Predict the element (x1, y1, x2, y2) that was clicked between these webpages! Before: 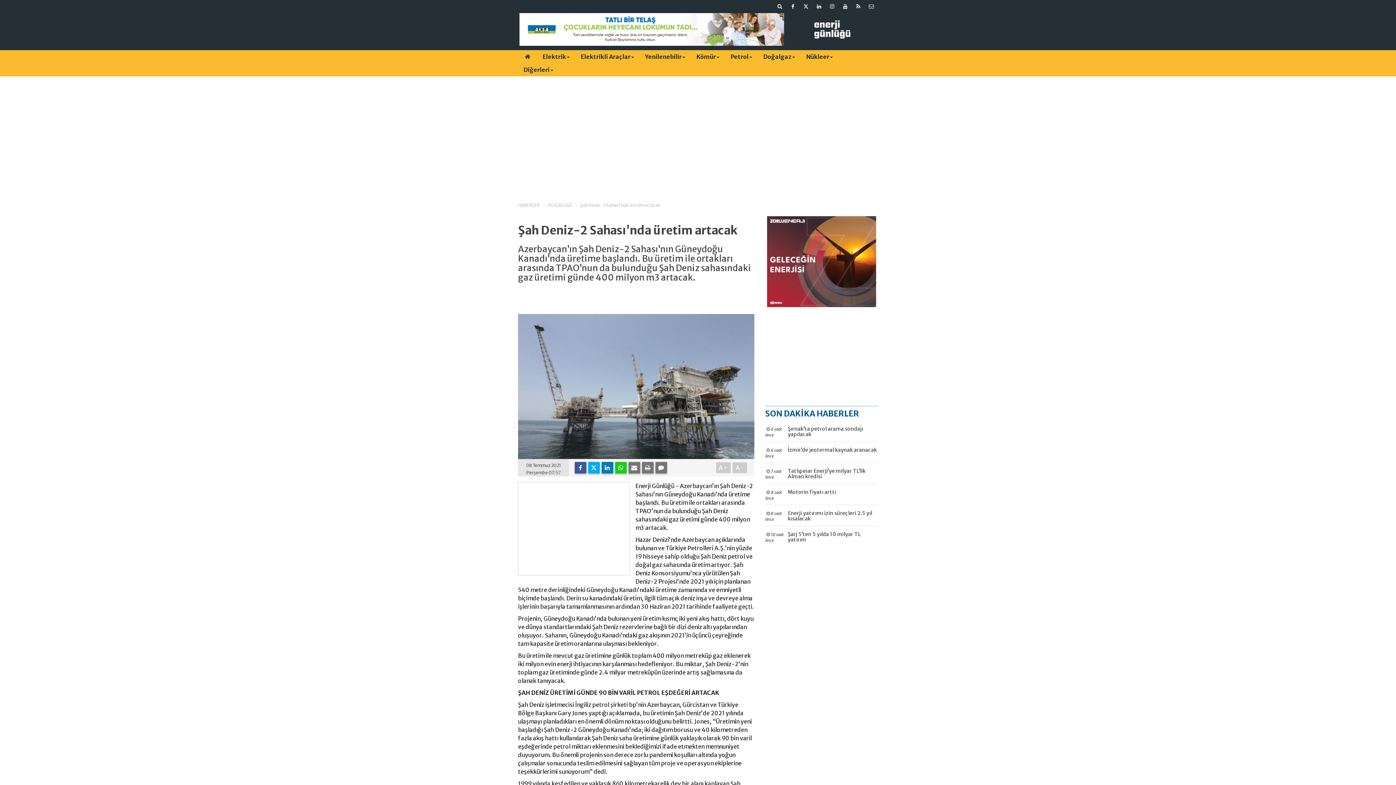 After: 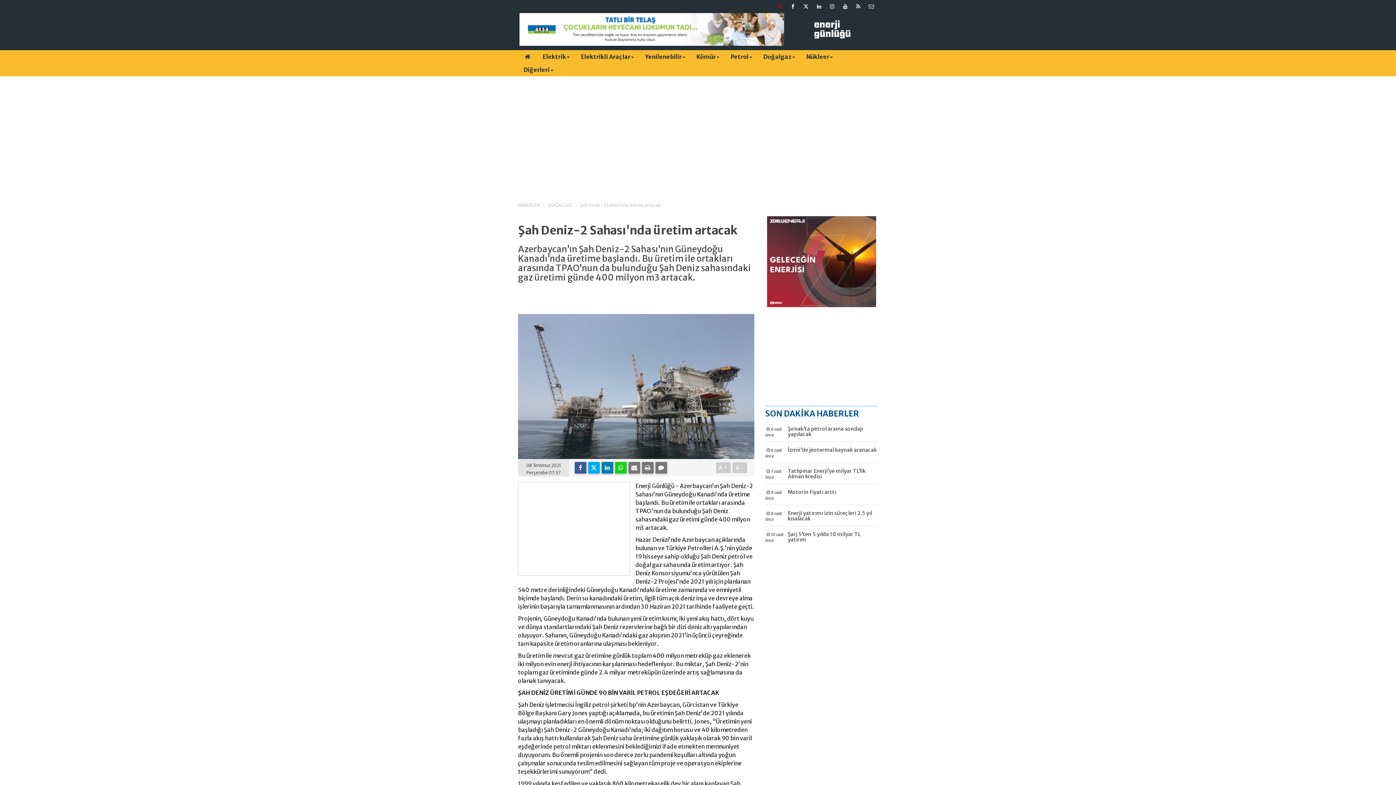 Action: bbox: (773, 0, 786, 13)